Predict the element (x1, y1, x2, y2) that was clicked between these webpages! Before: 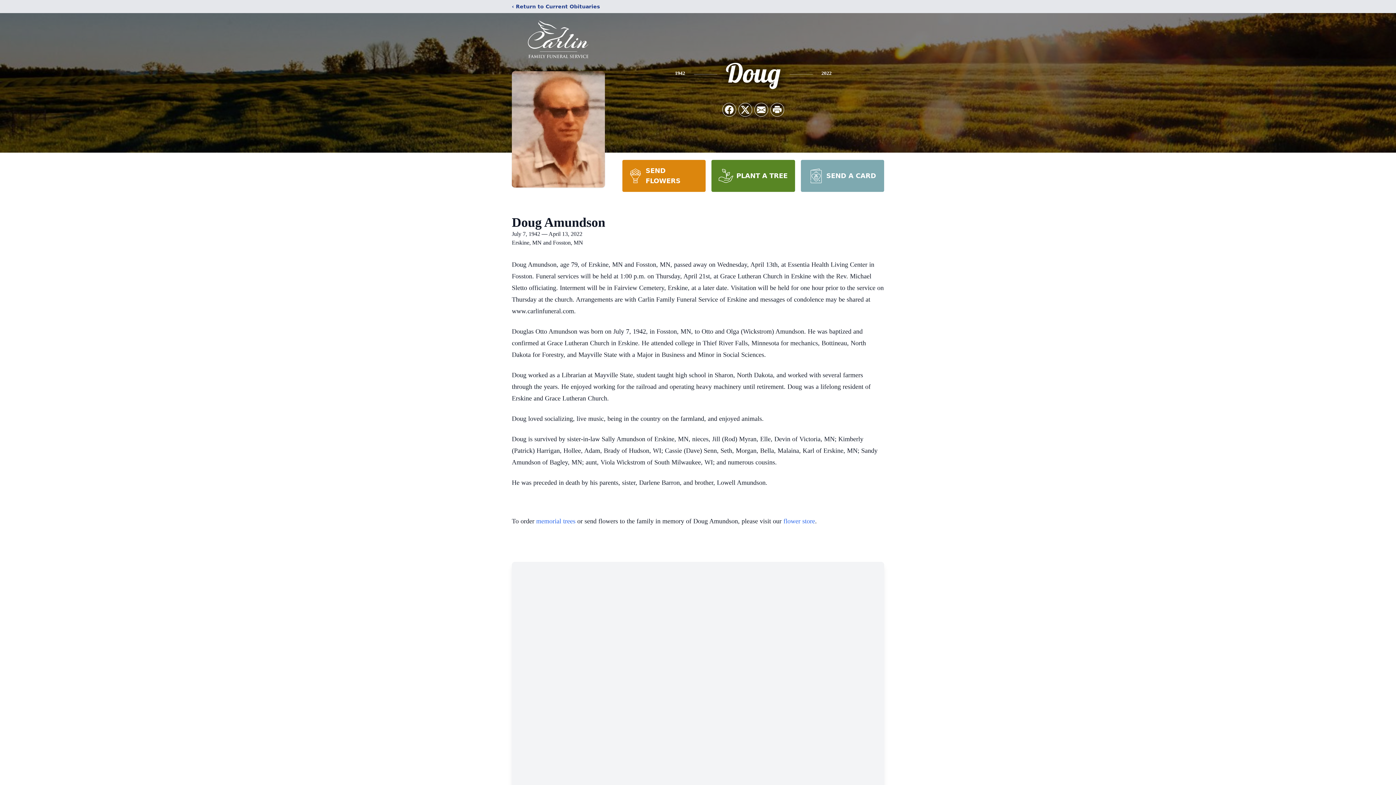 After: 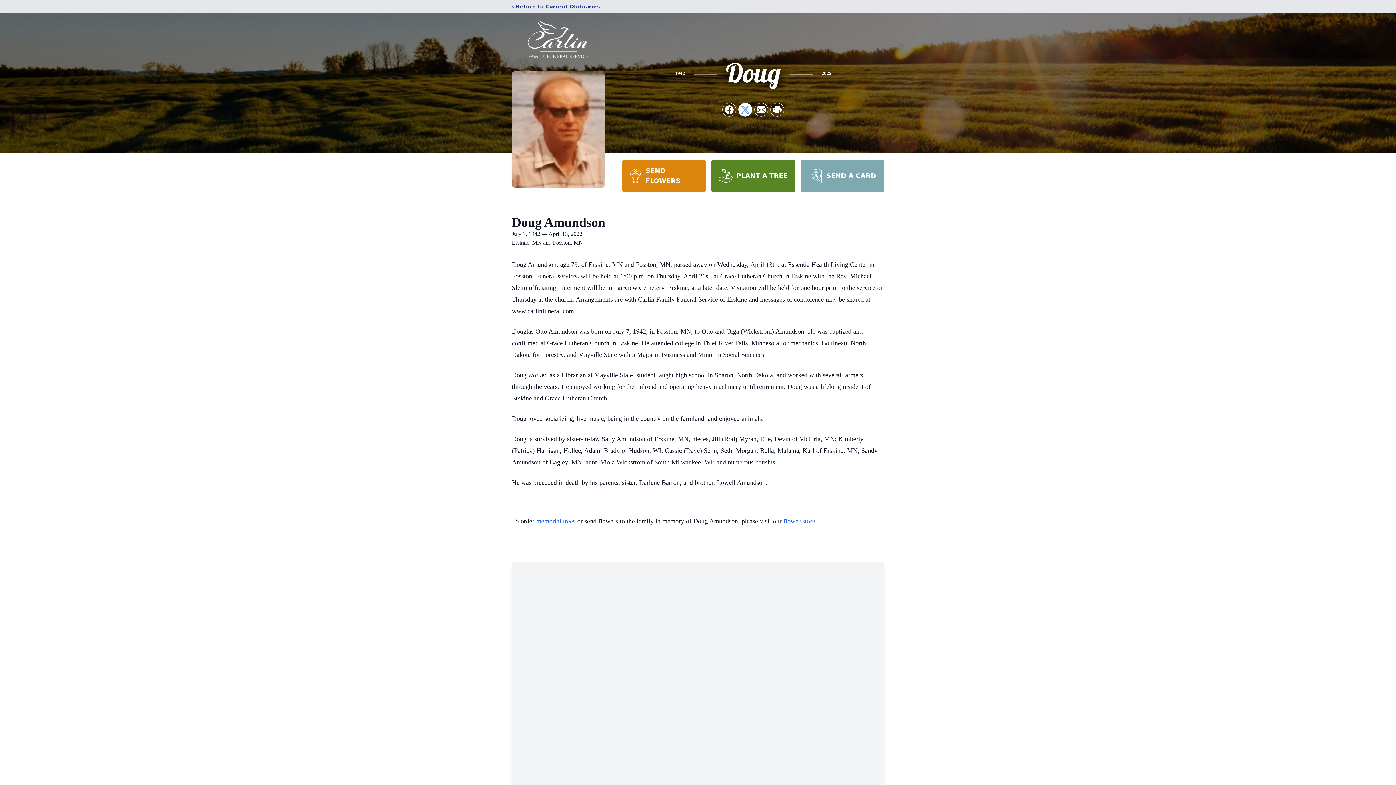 Action: bbox: (738, 103, 752, 116) label: Share on X